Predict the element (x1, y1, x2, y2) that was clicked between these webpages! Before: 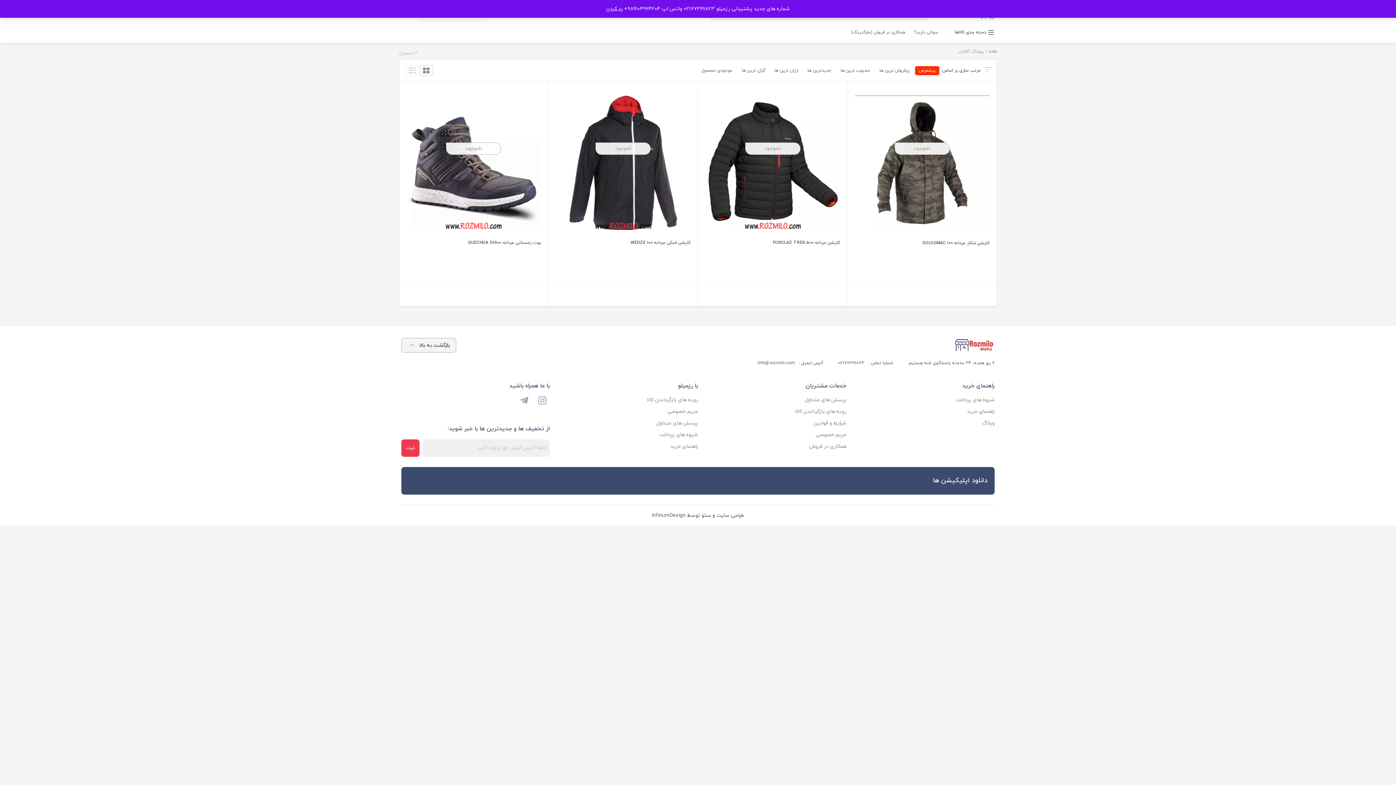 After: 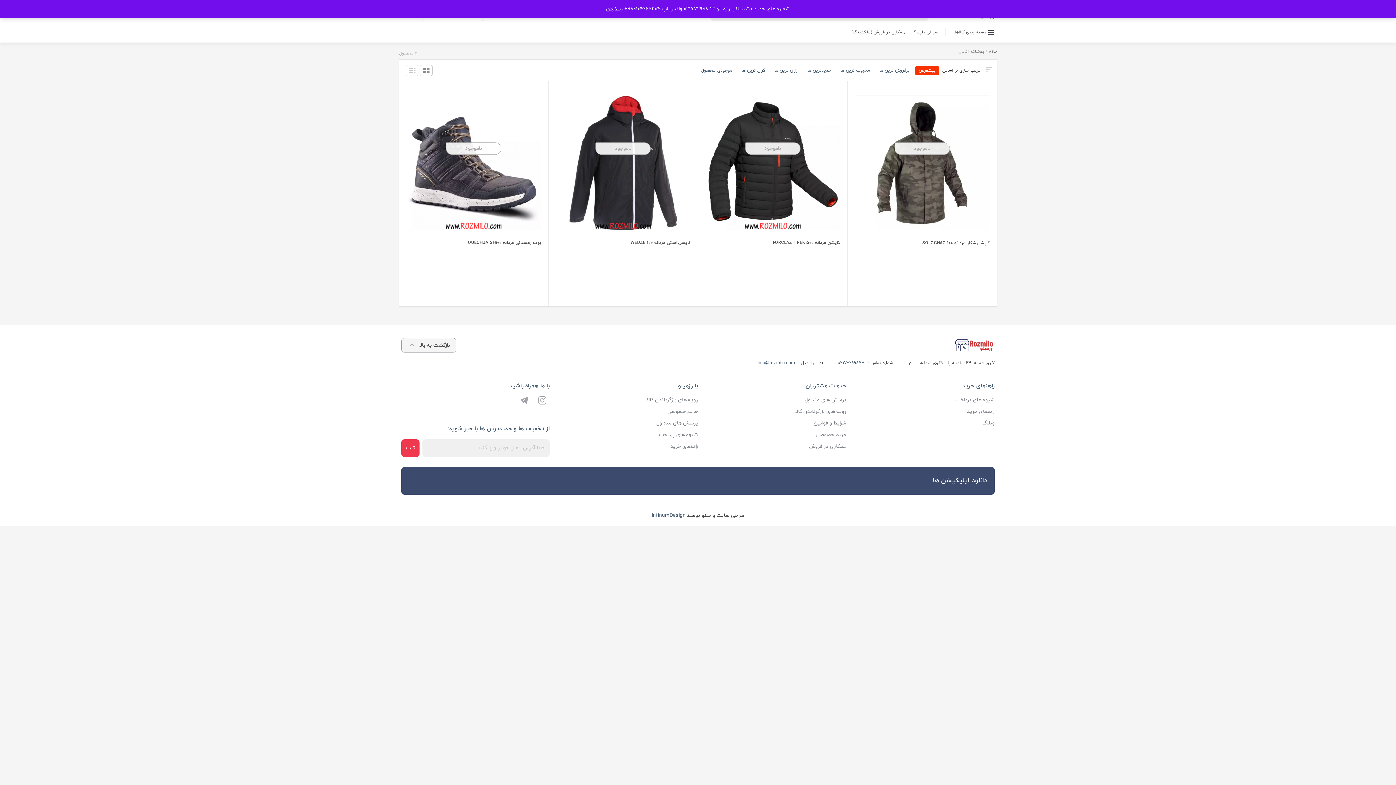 Action: label: پیشفرض bbox: (915, 66, 939, 75)